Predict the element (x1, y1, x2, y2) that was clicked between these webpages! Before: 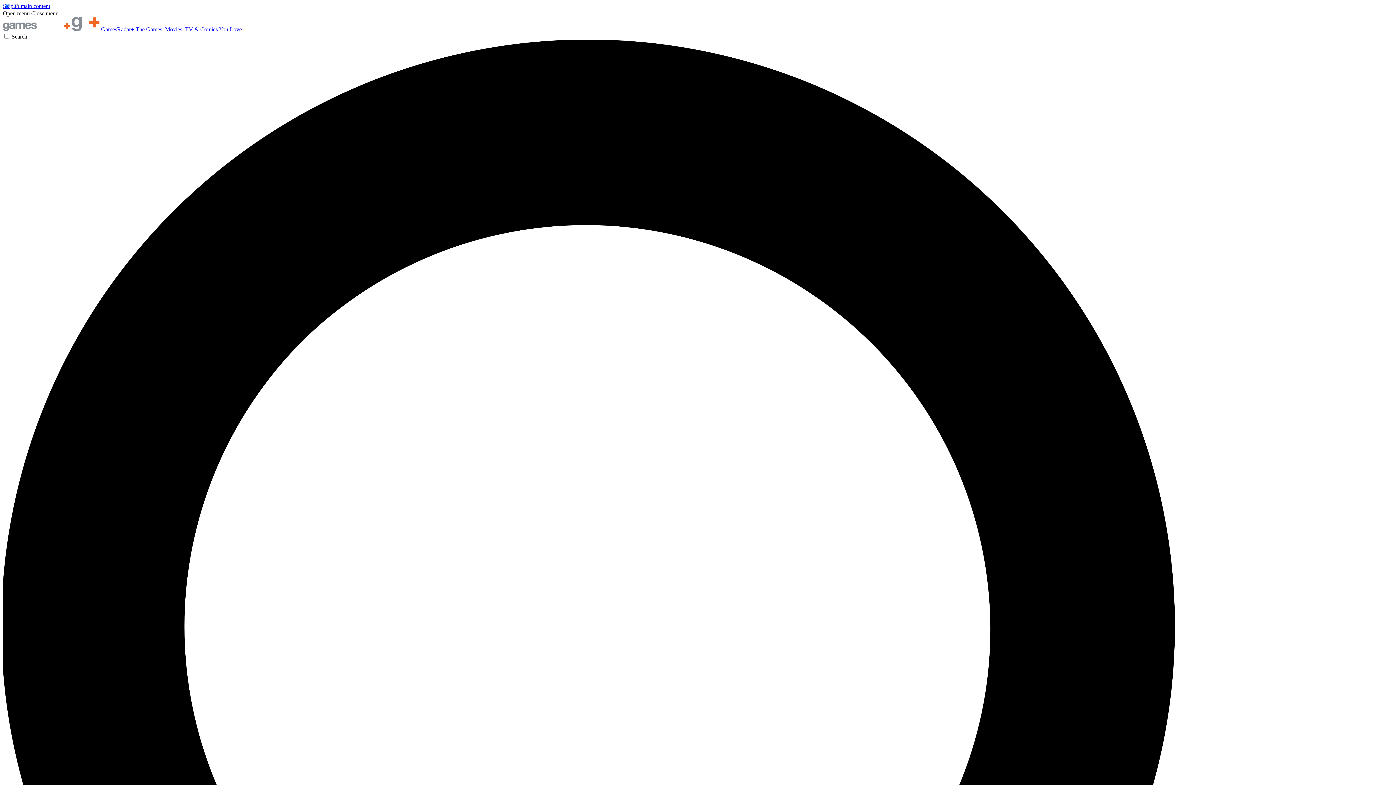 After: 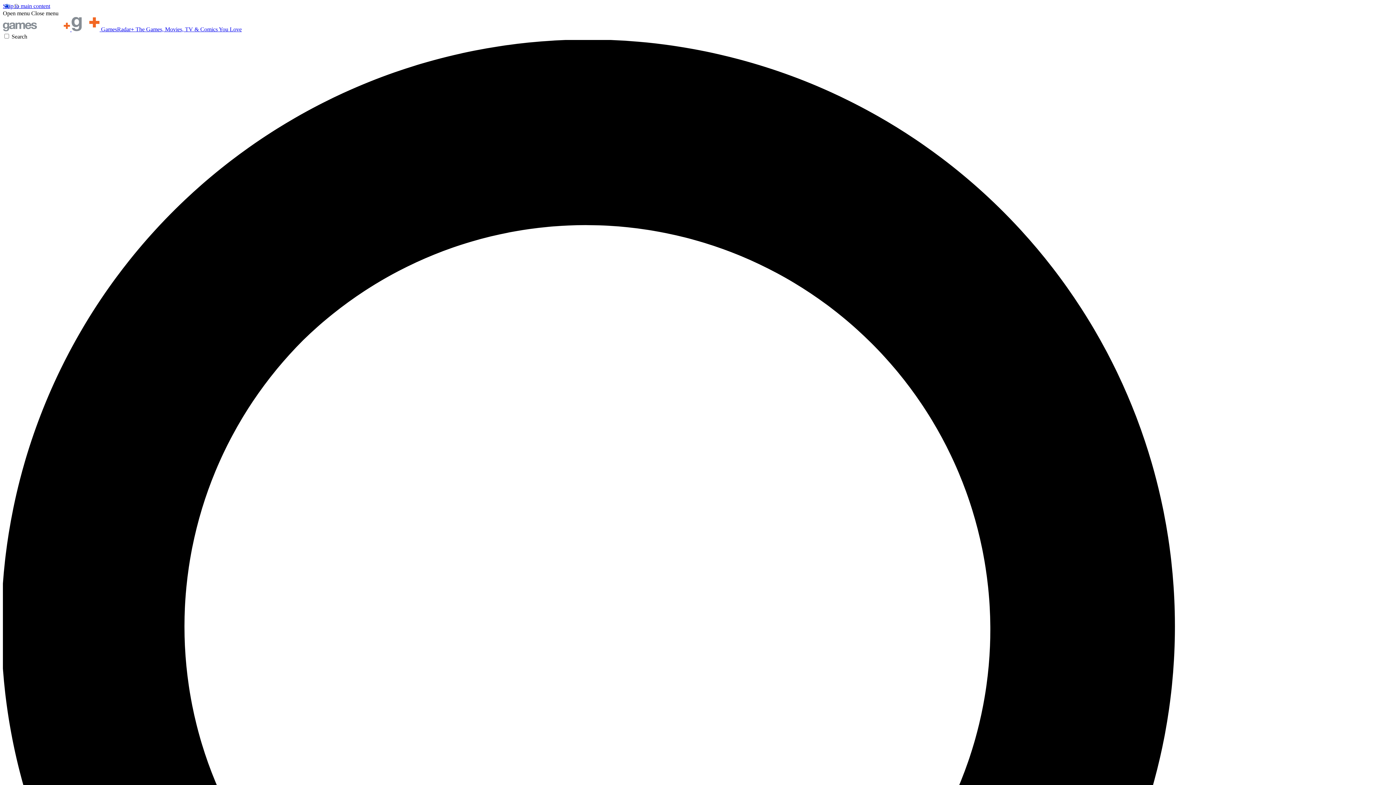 Action: label: Close menu bbox: (31, 10, 58, 16)